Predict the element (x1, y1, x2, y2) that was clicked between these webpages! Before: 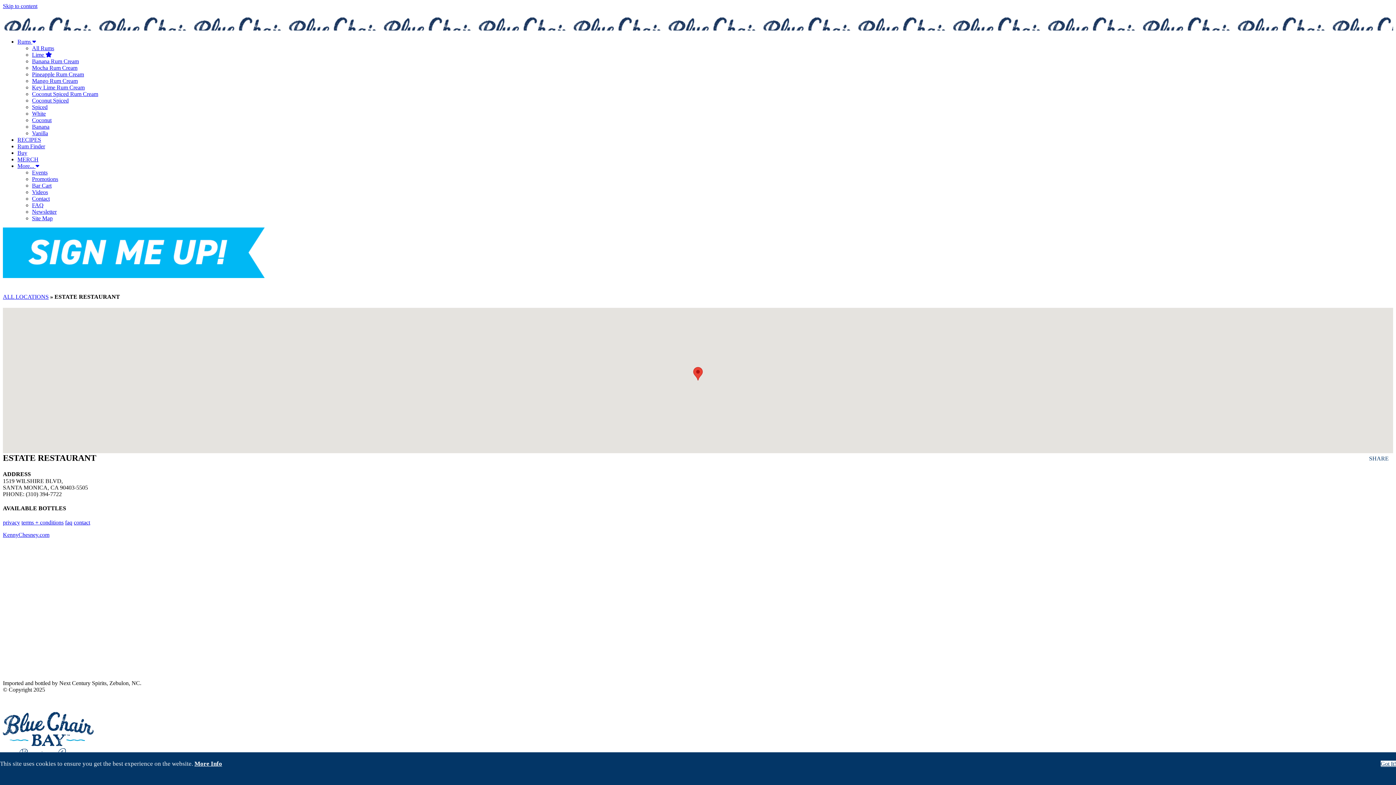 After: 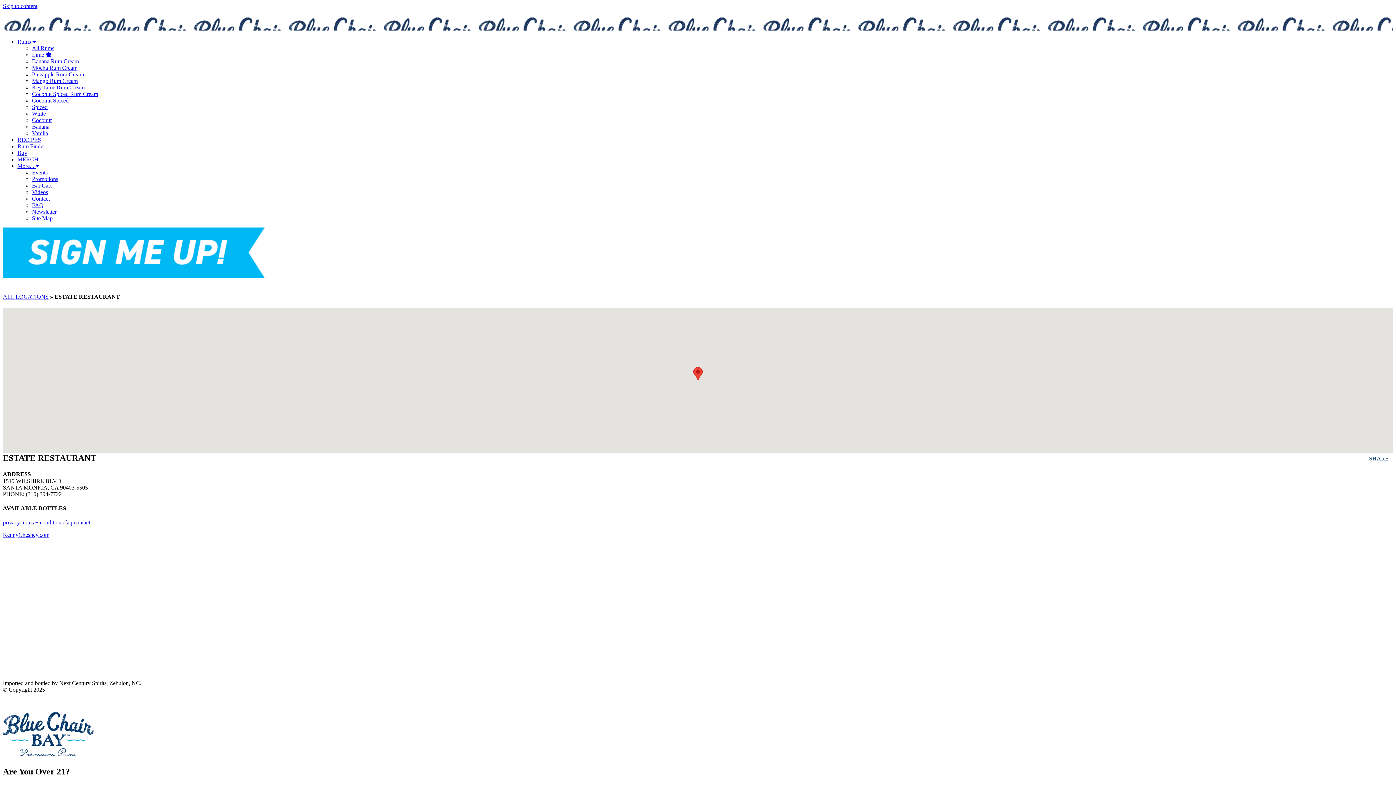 Action: label: Got It! bbox: (1381, 760, 1396, 767)